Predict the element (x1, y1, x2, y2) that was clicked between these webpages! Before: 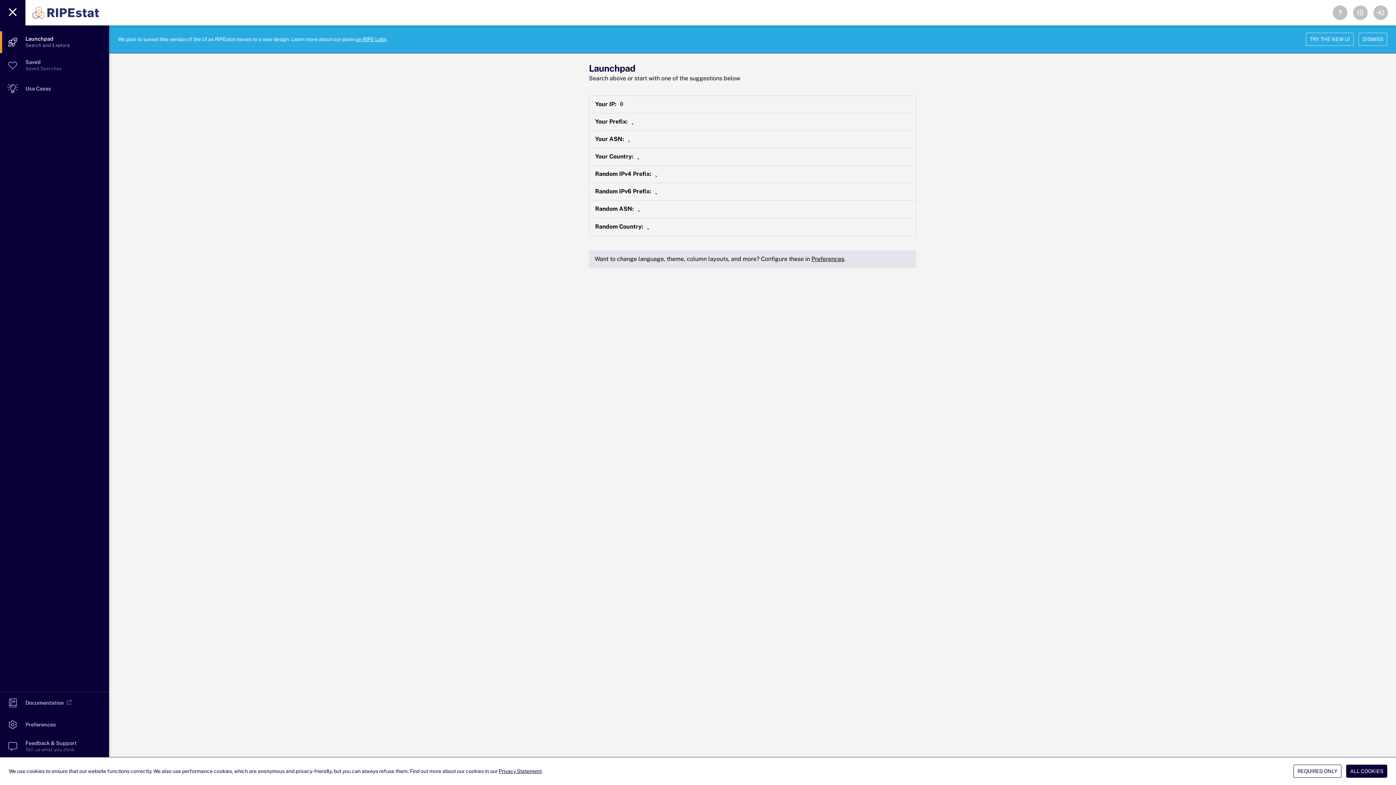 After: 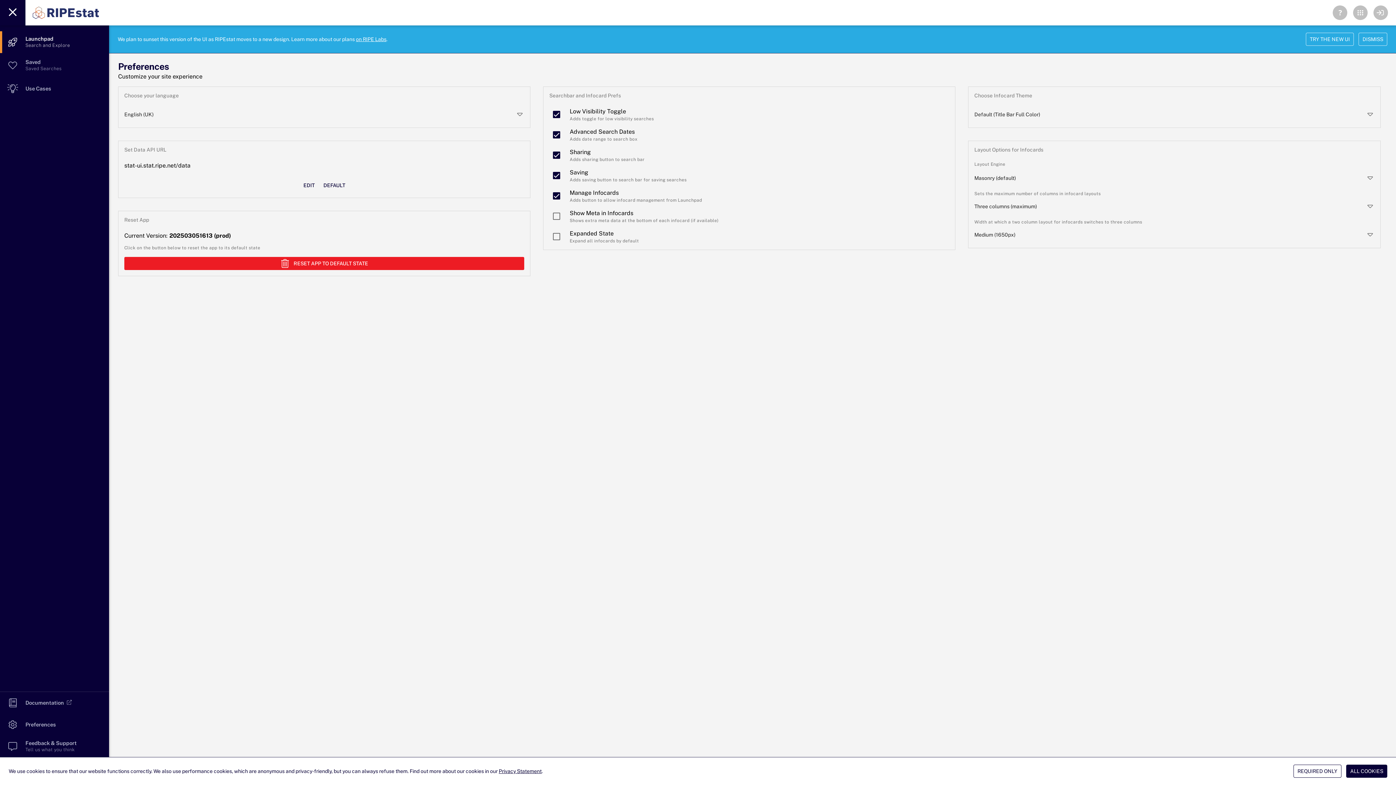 Action: bbox: (811, 255, 844, 262) label: Preferences